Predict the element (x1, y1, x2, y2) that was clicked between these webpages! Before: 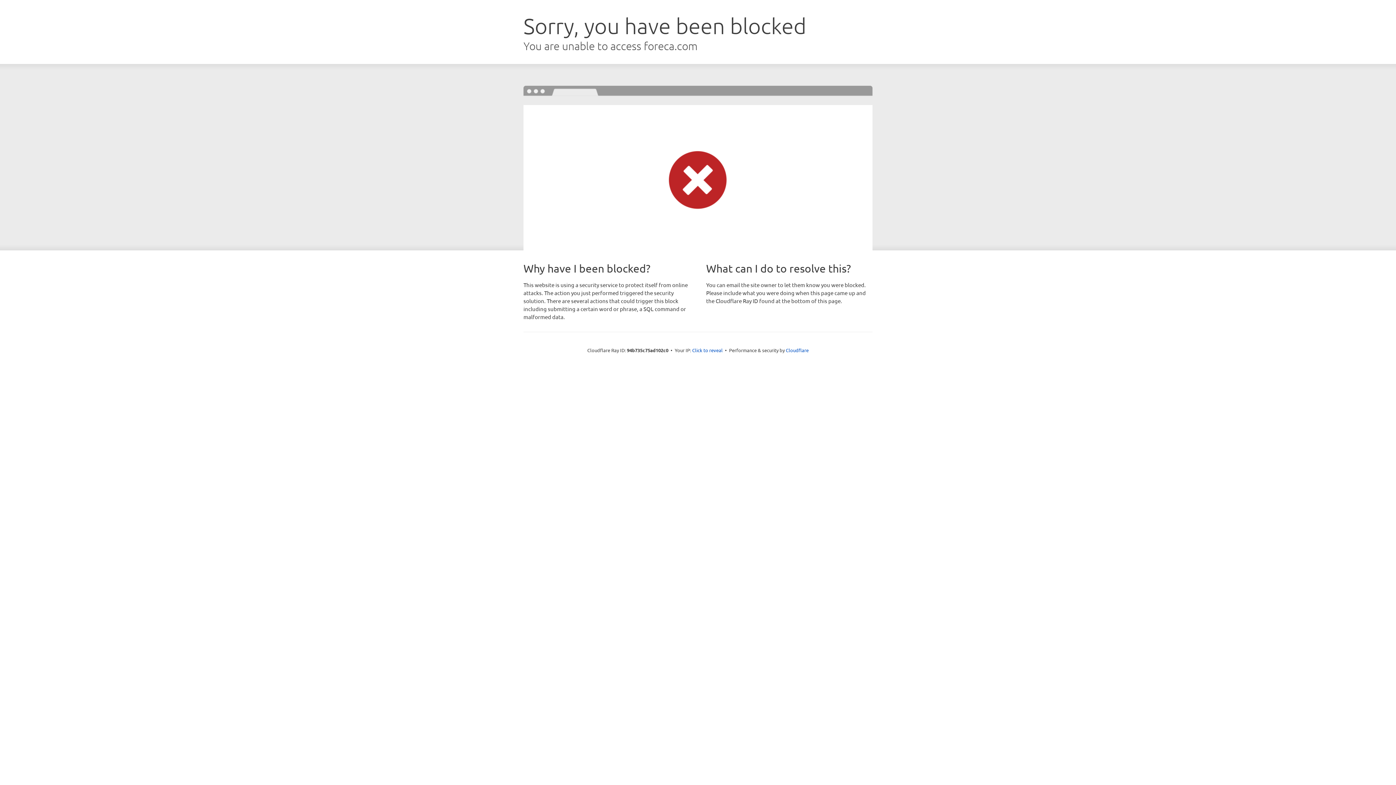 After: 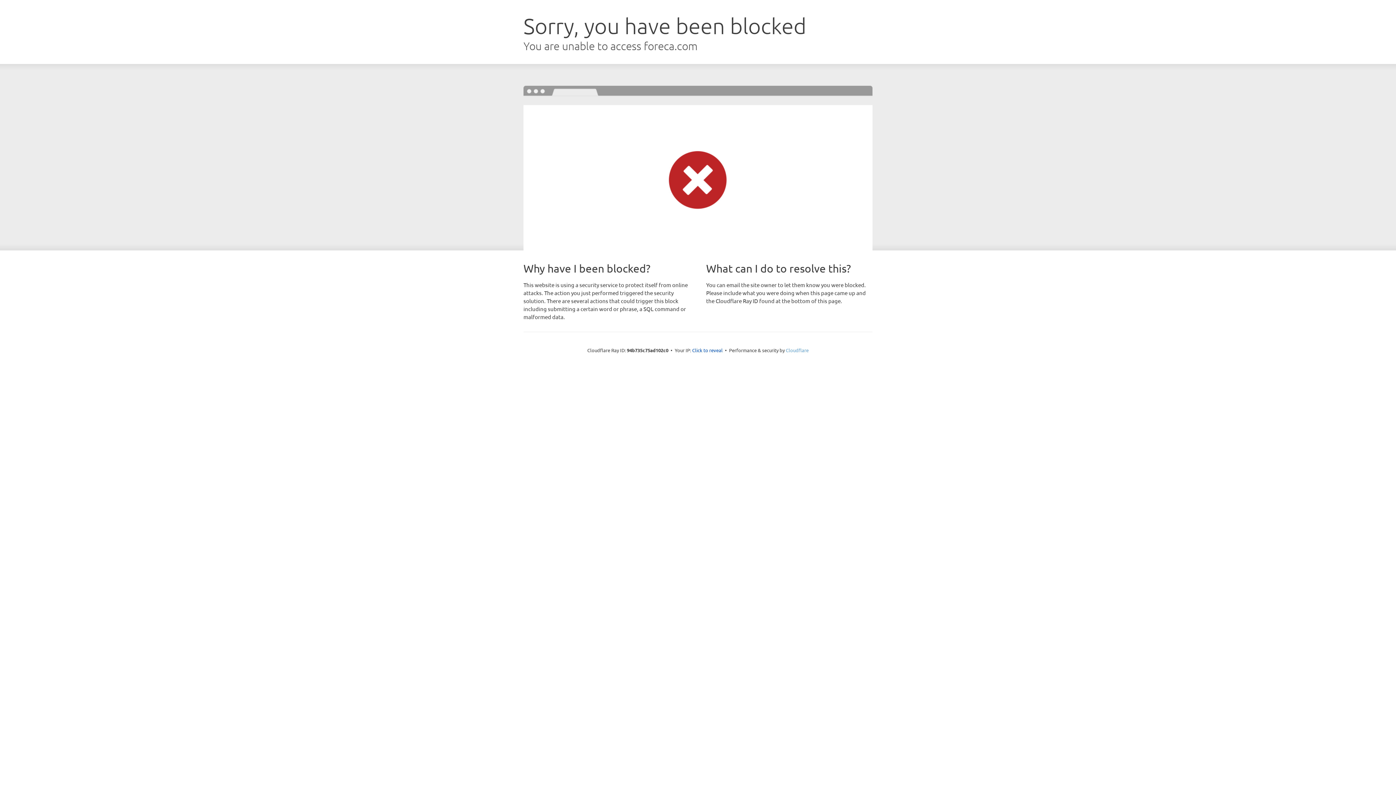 Action: bbox: (786, 347, 808, 353) label: Cloudflare